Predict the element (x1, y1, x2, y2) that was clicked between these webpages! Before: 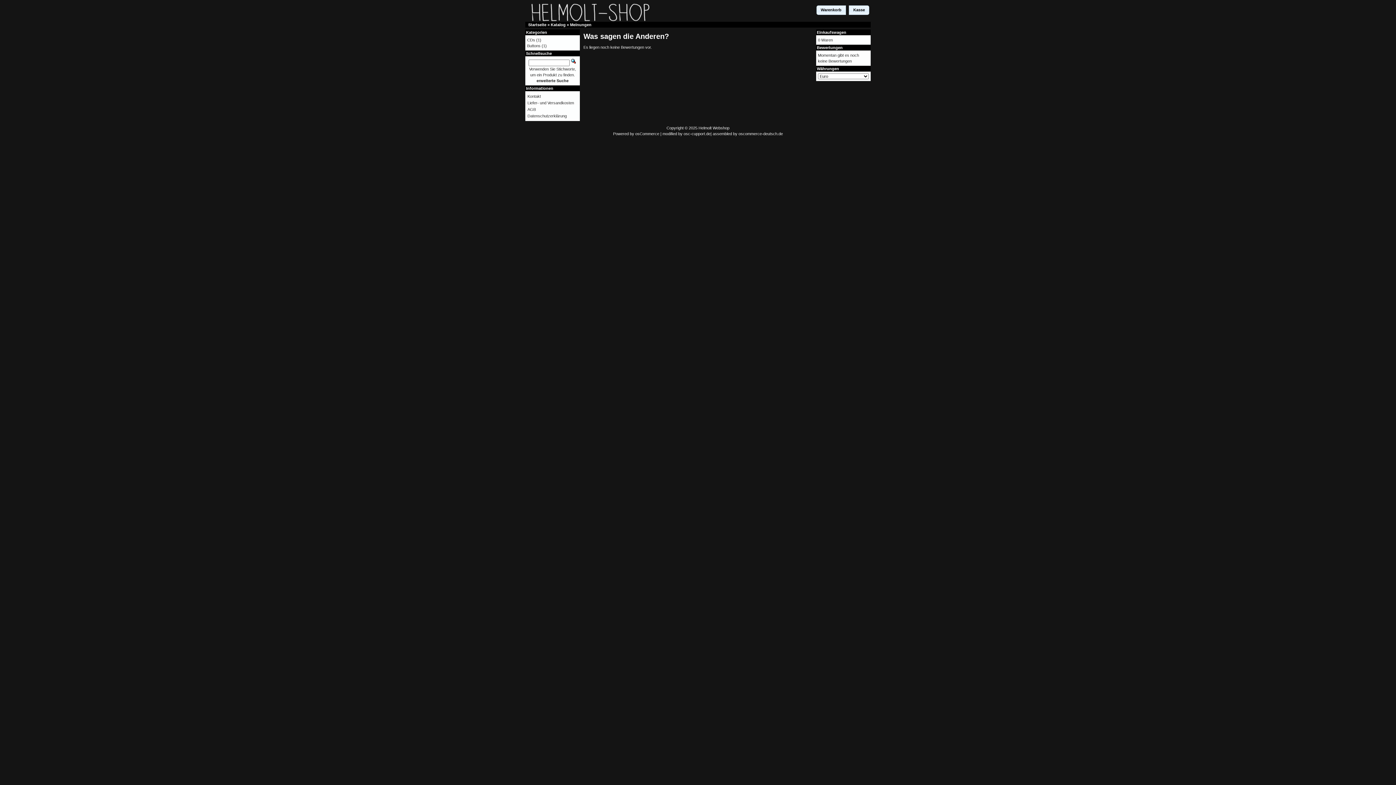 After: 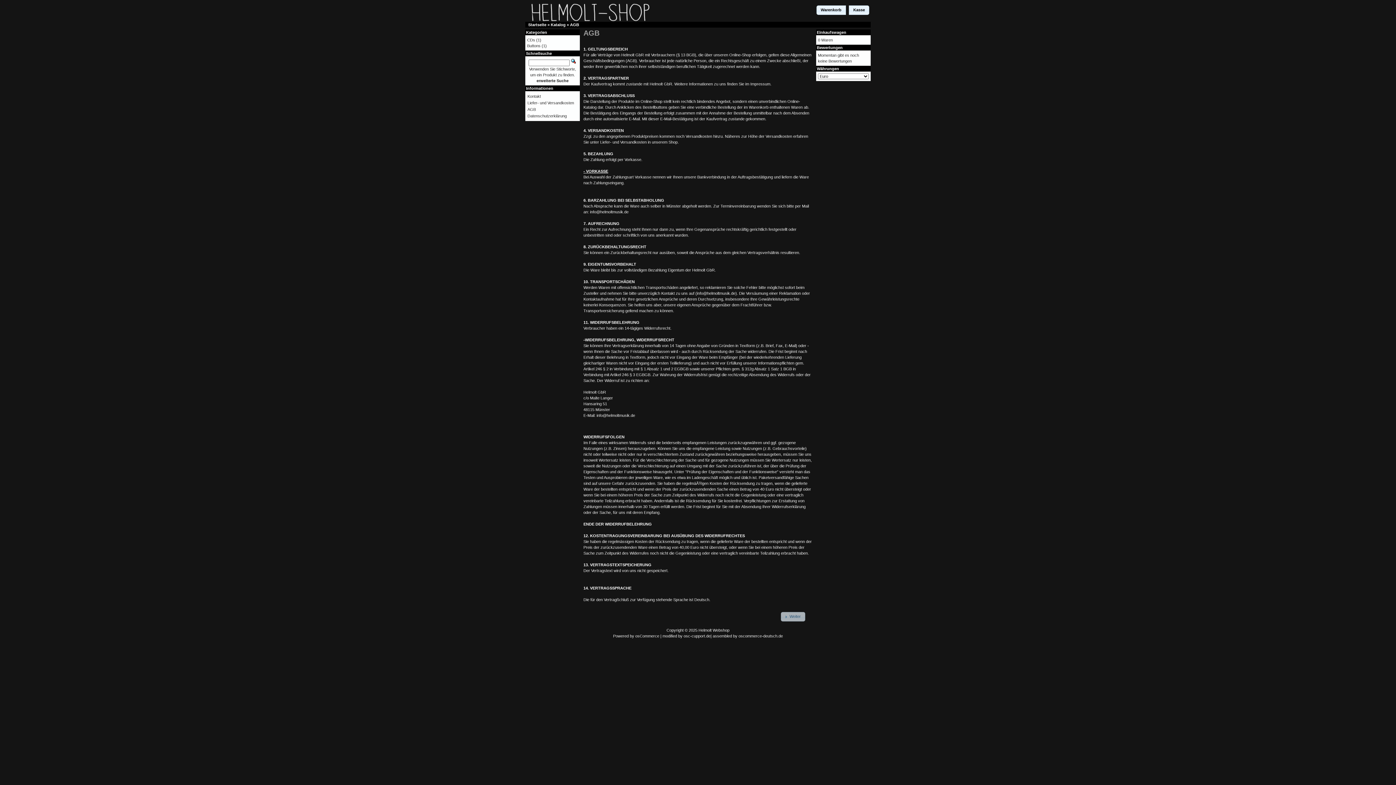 Action: label: AGB bbox: (527, 107, 536, 111)